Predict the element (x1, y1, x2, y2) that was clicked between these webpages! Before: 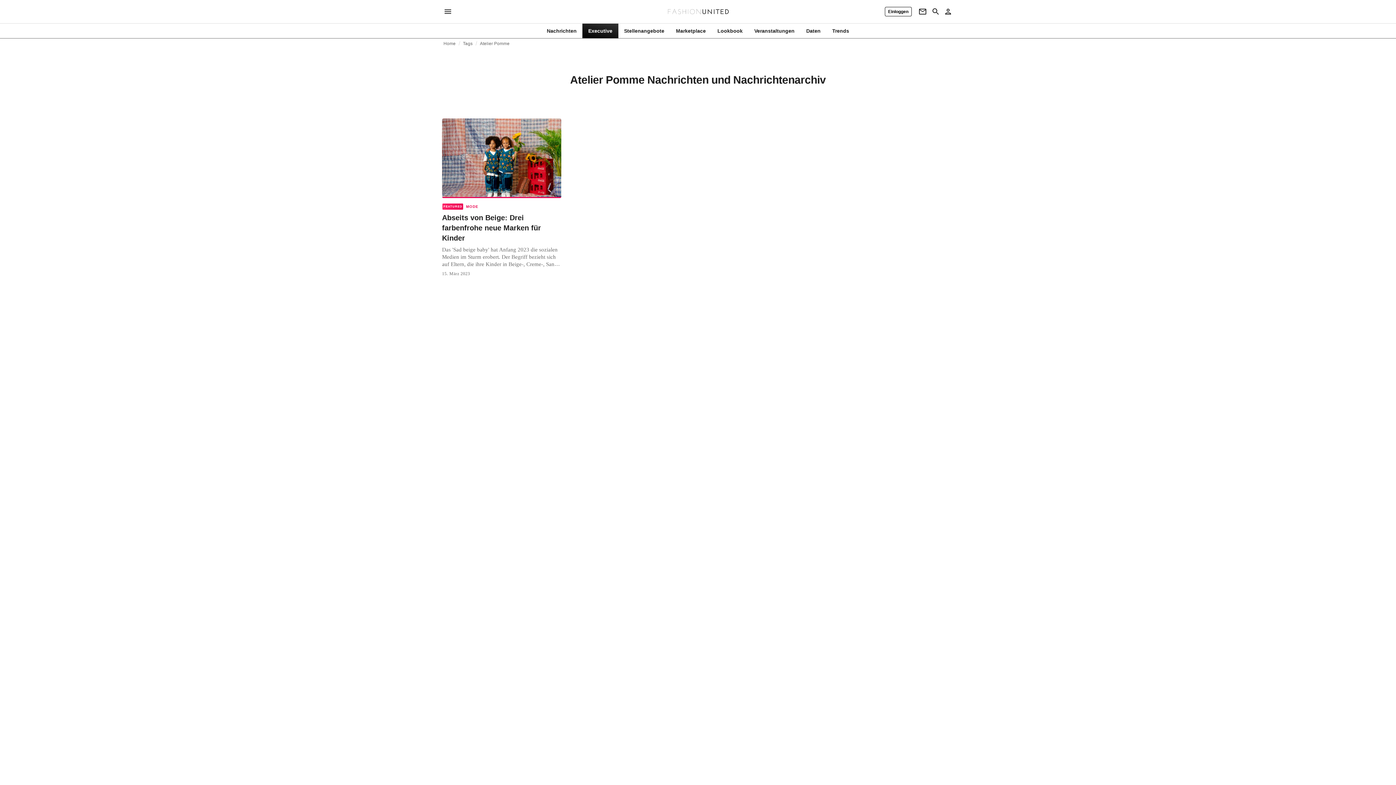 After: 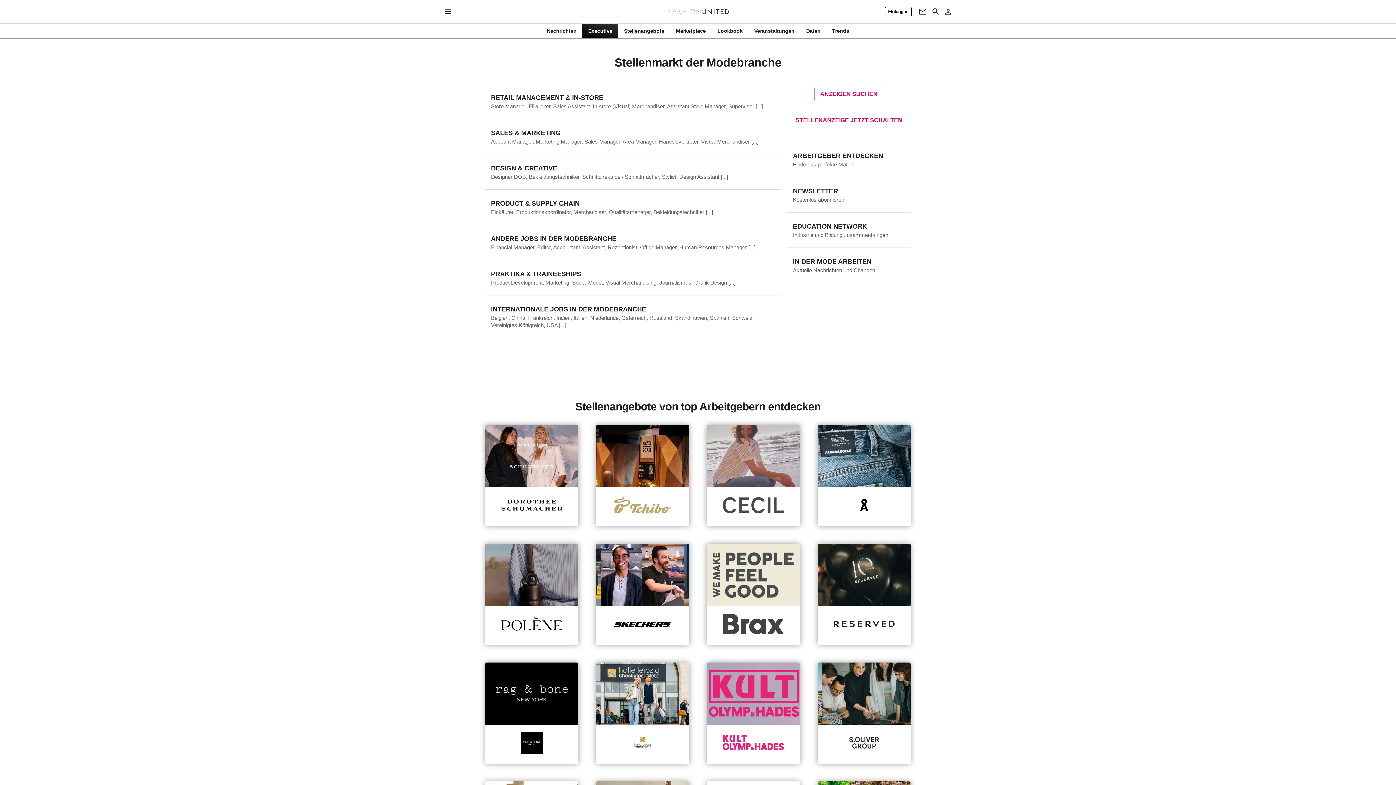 Action: bbox: (618, 27, 670, 34) label: Stellenangebote